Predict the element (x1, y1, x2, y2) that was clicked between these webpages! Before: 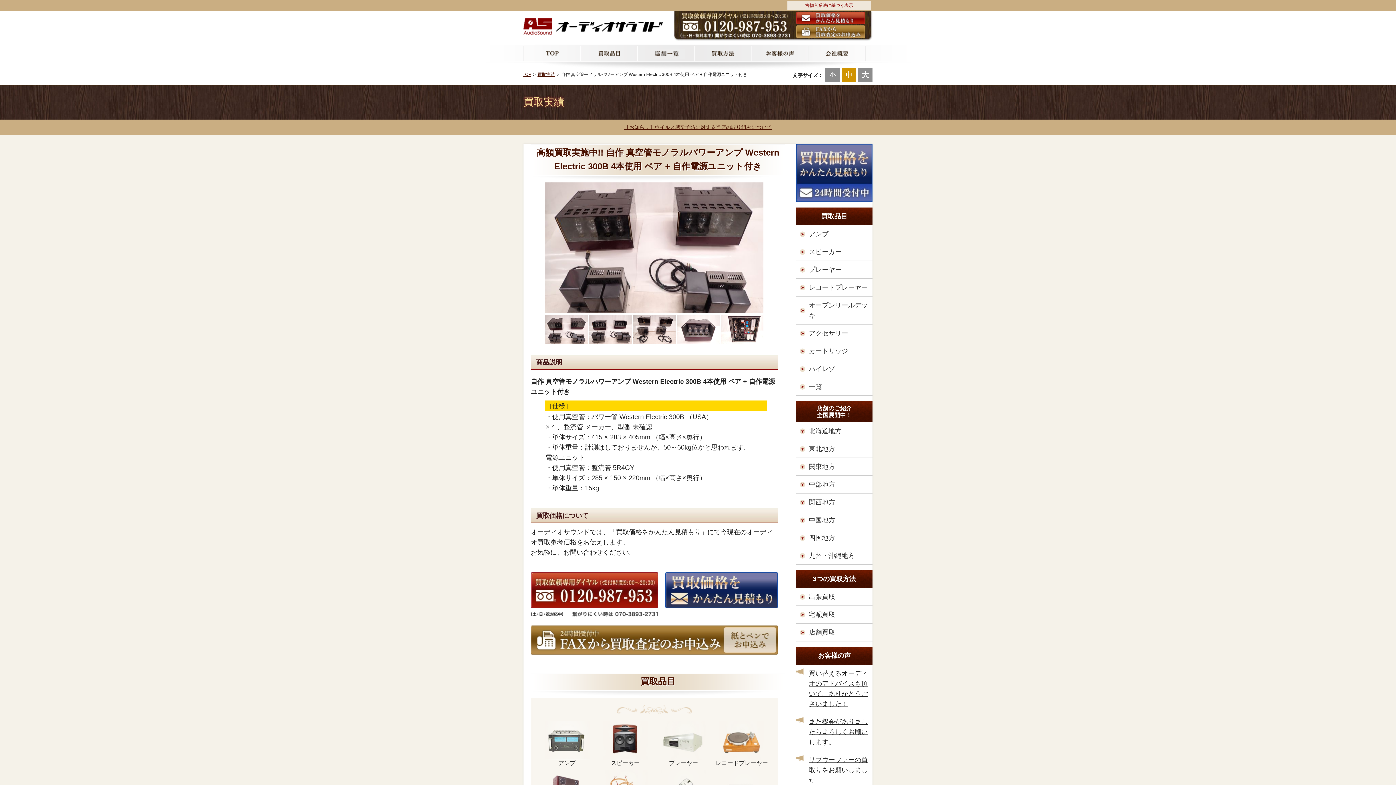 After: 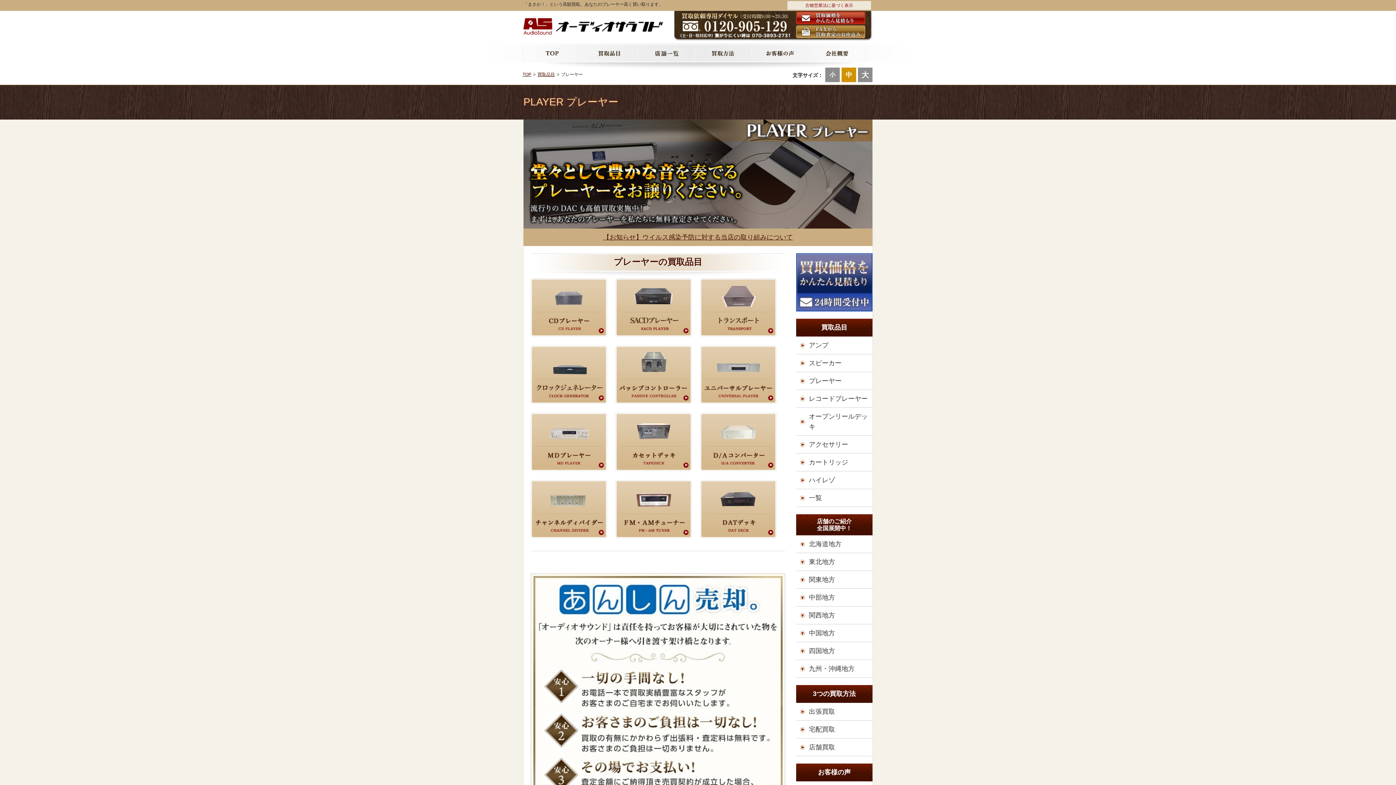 Action: label: プレーヤー bbox: (654, 721, 712, 769)